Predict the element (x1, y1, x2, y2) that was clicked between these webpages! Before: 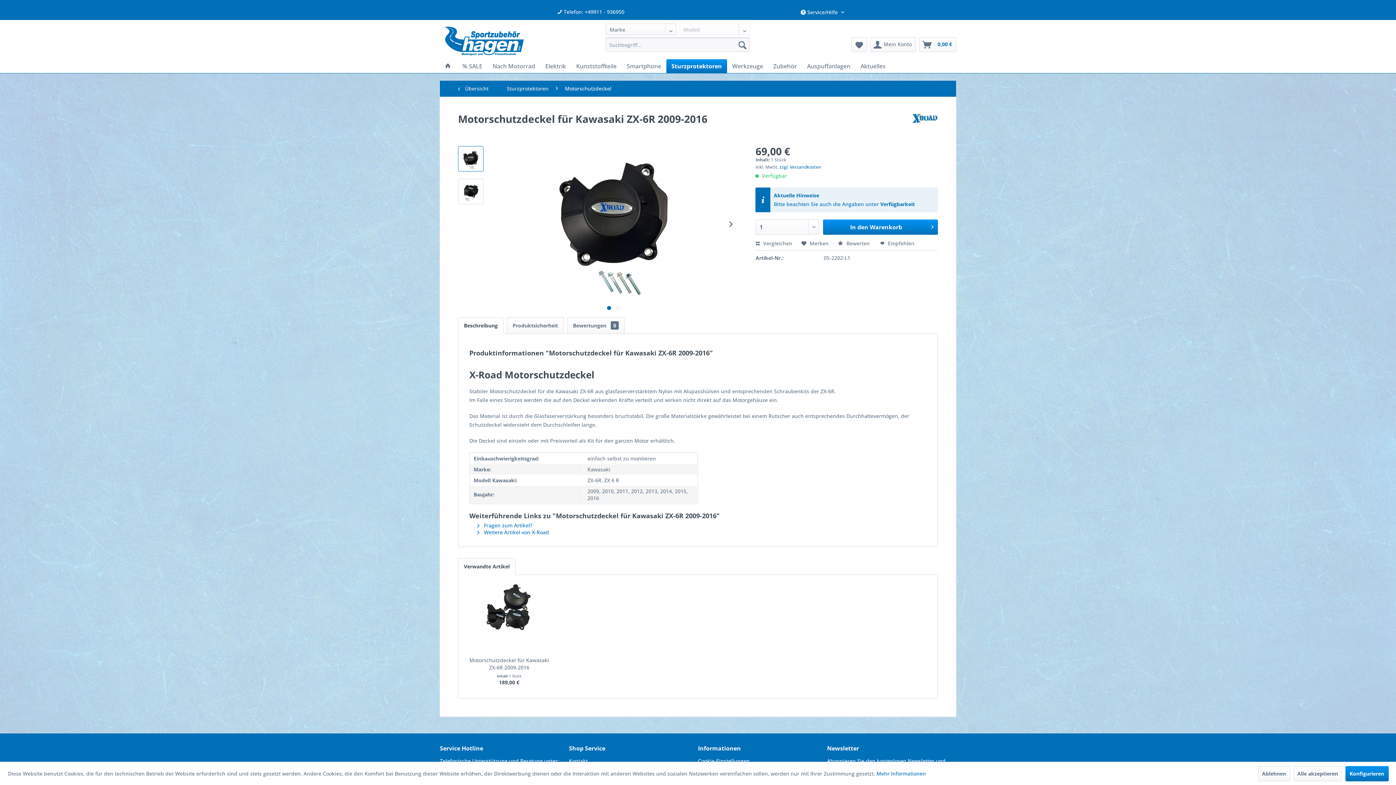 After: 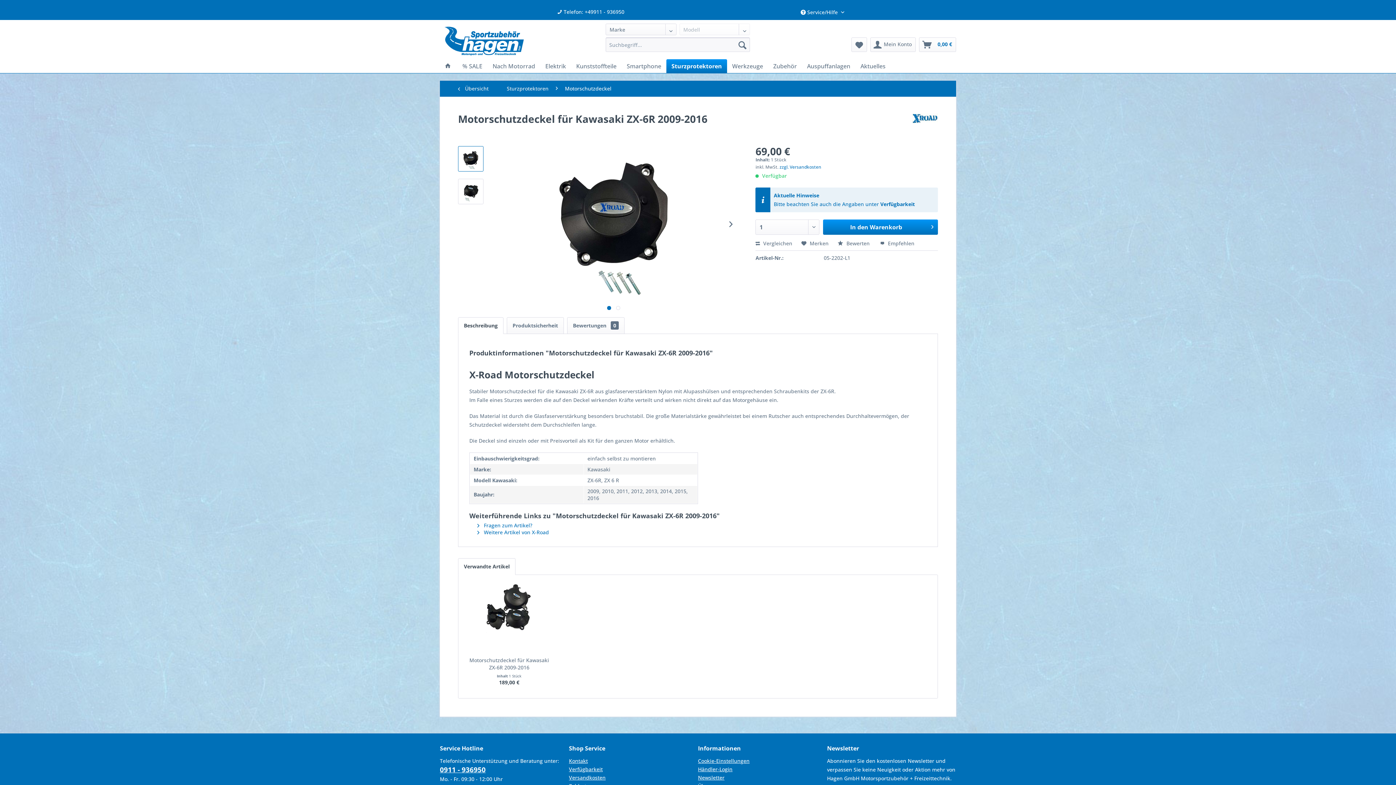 Action: label: Alle akzeptieren bbox: (1293, 766, 1342, 781)